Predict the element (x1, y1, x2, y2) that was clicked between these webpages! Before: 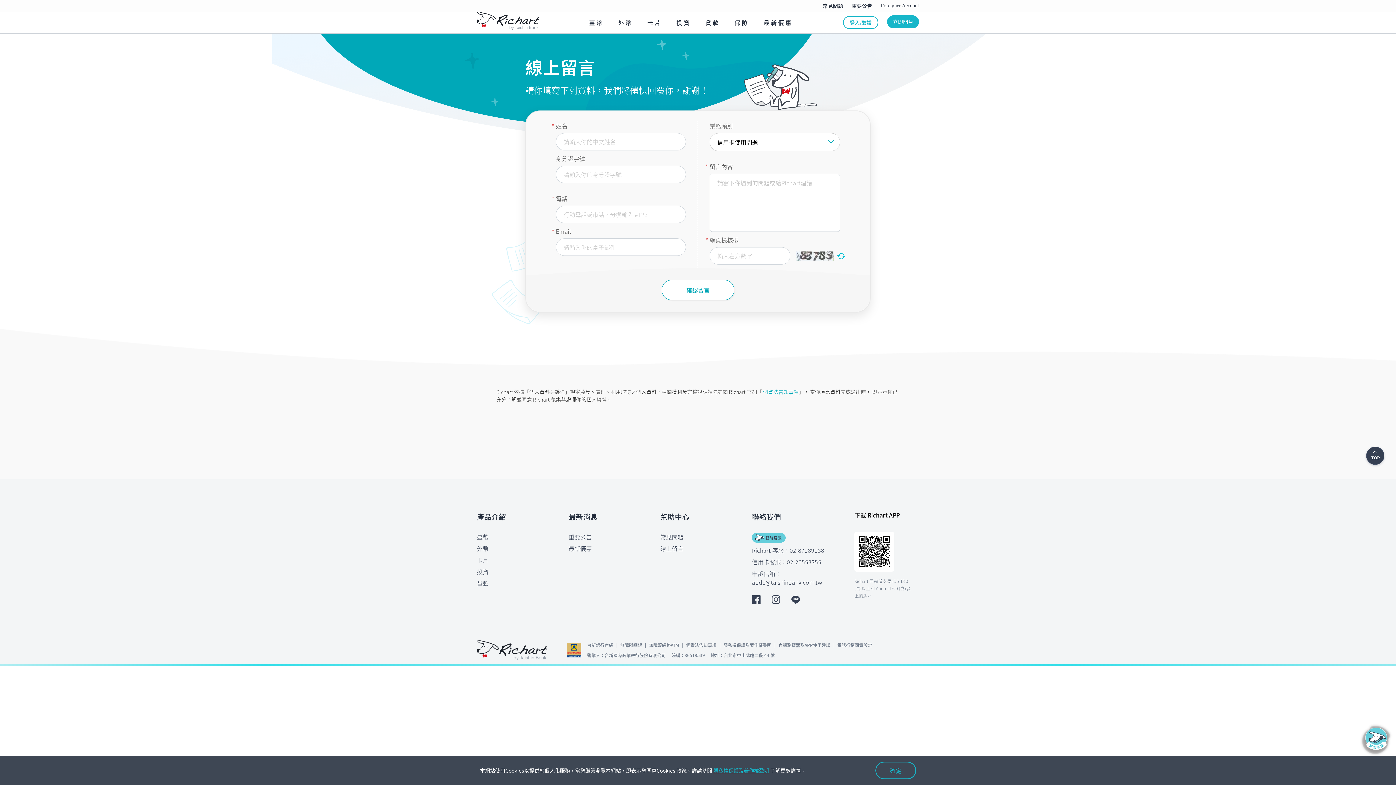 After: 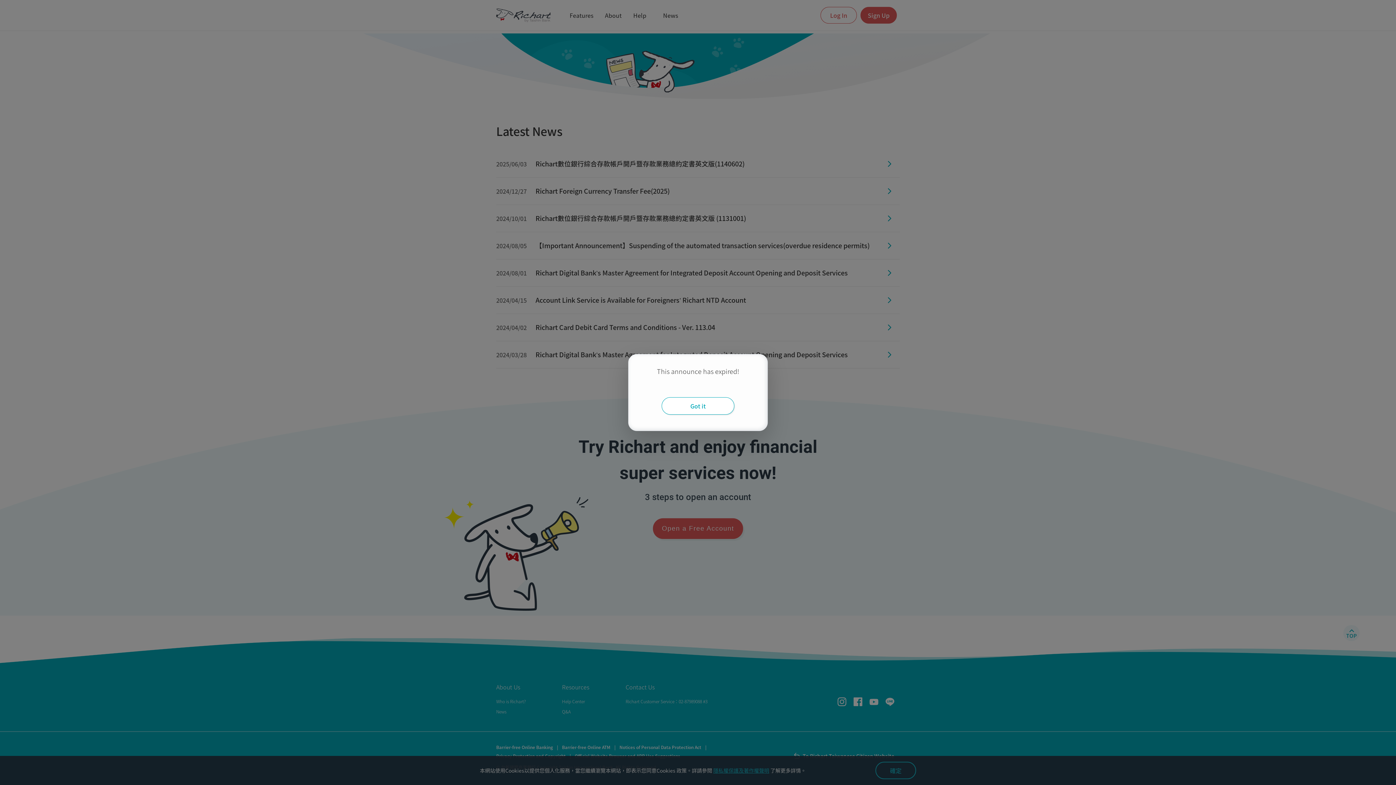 Action: bbox: (713, 767, 769, 774) label: 隱私權保護及著作權聲明